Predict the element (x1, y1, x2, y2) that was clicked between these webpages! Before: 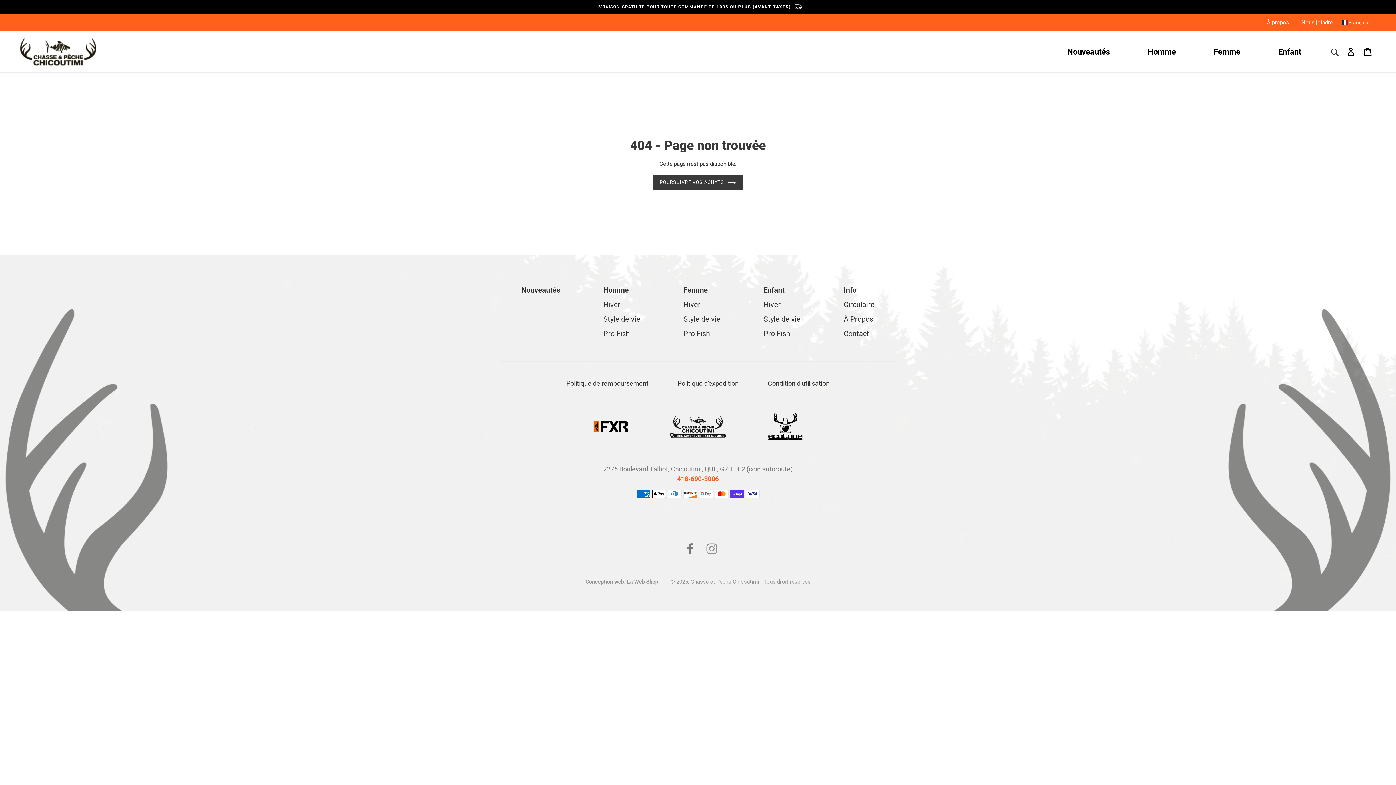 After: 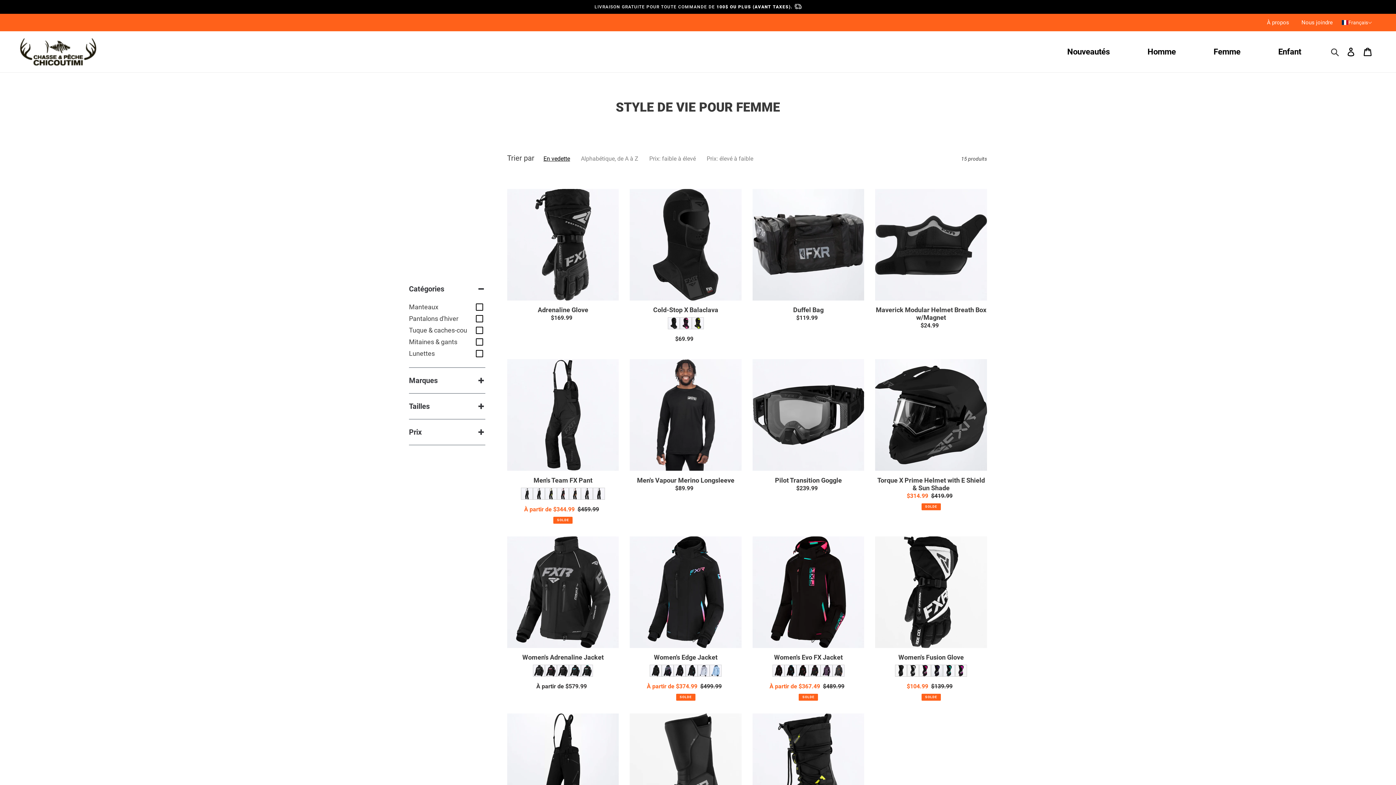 Action: bbox: (683, 313, 720, 325) label: Style de vie